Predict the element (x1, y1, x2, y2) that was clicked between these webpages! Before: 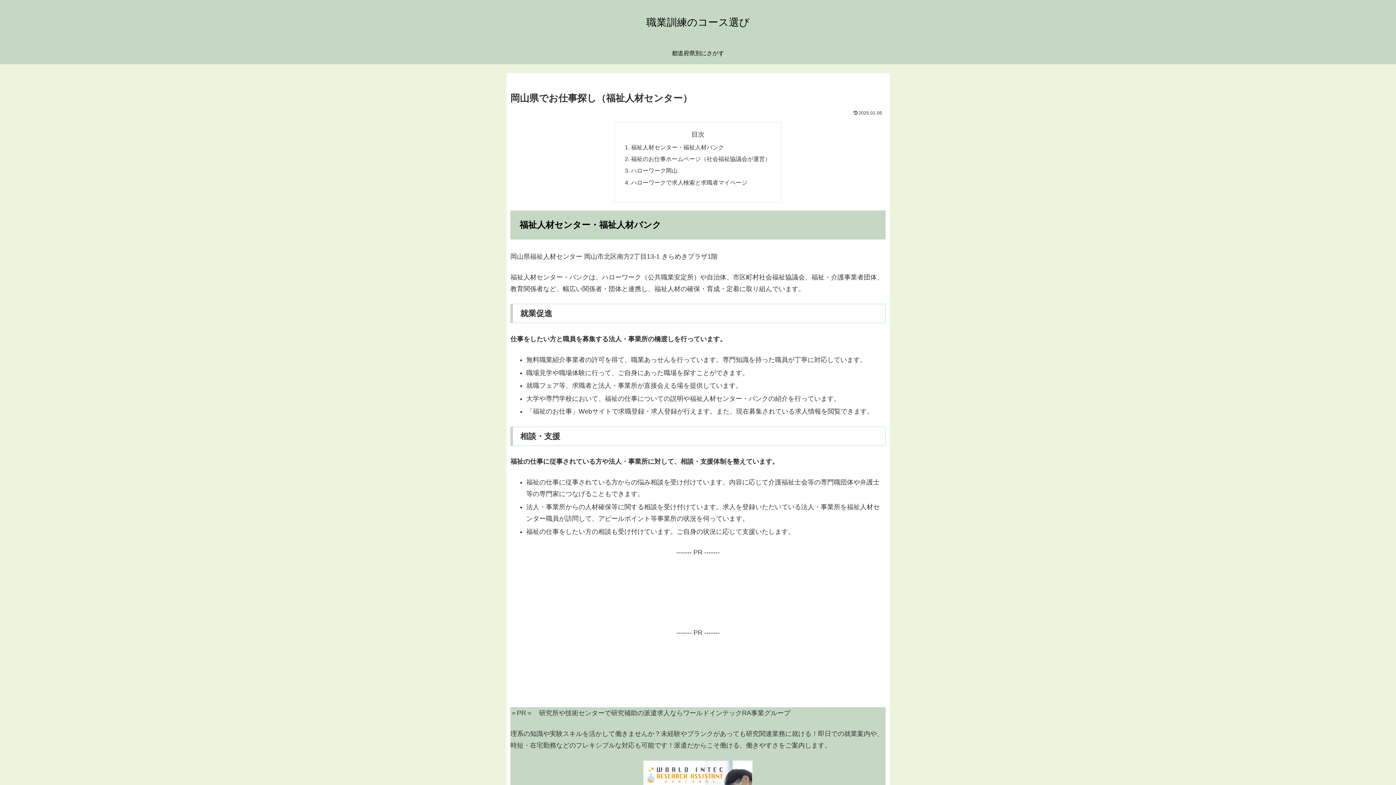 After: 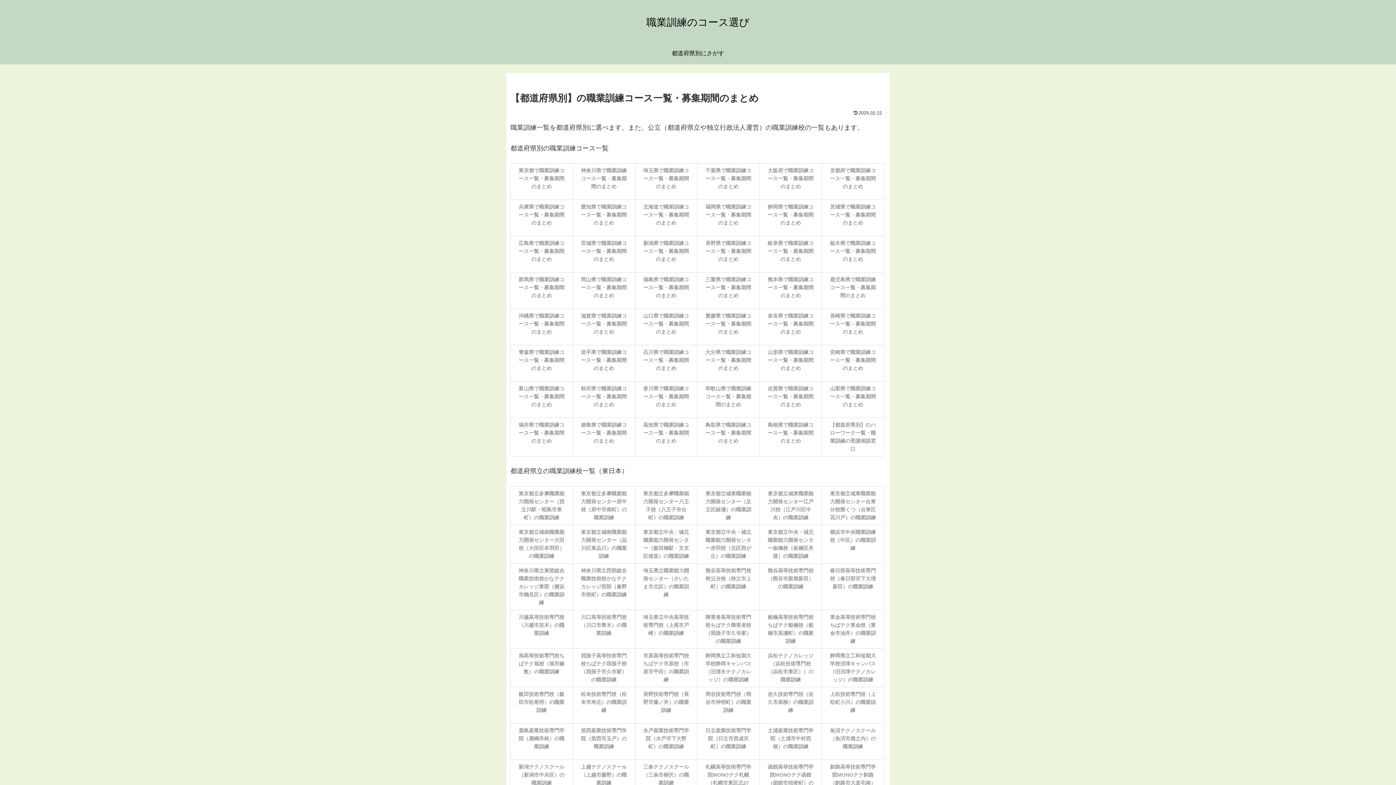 Action: bbox: (666, 42, 730, 64) label: 都道府県別にさがす